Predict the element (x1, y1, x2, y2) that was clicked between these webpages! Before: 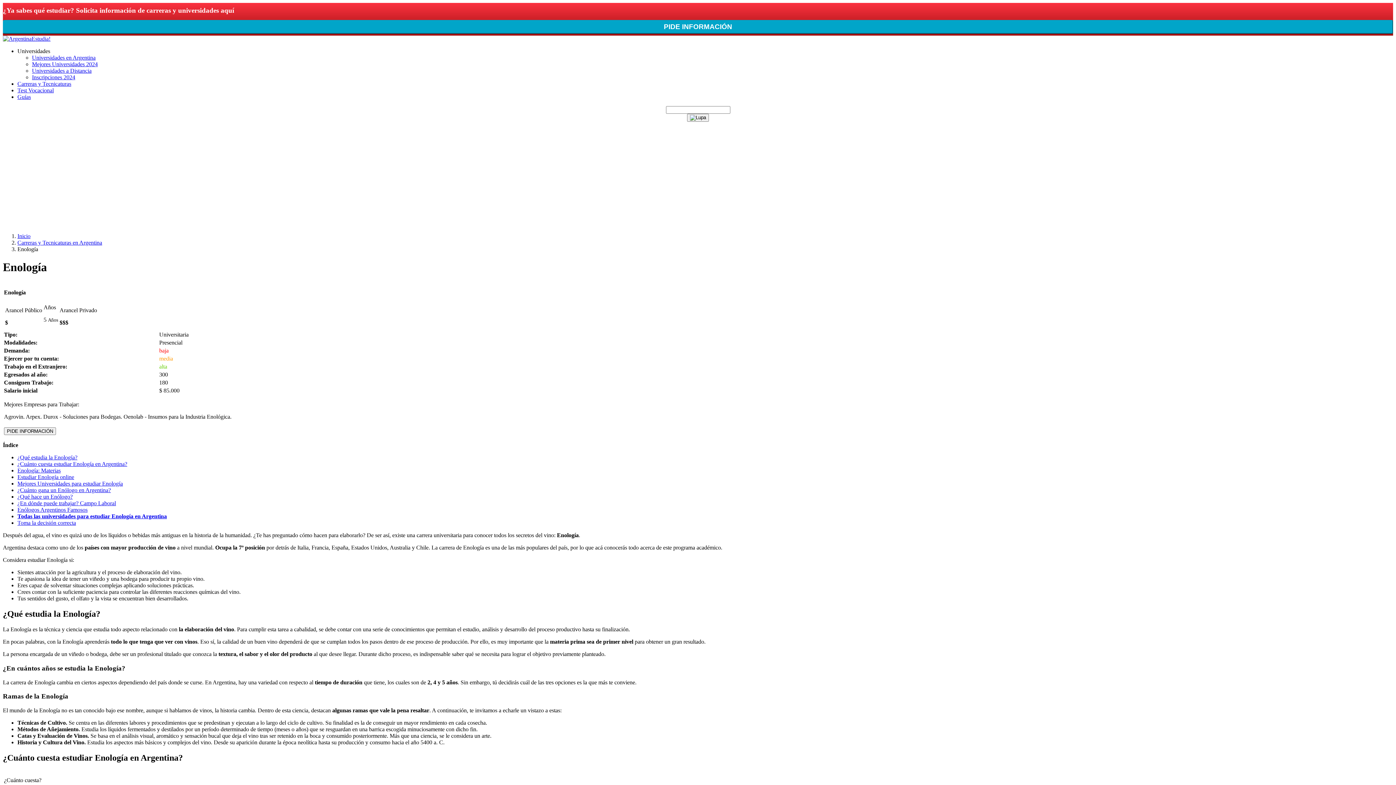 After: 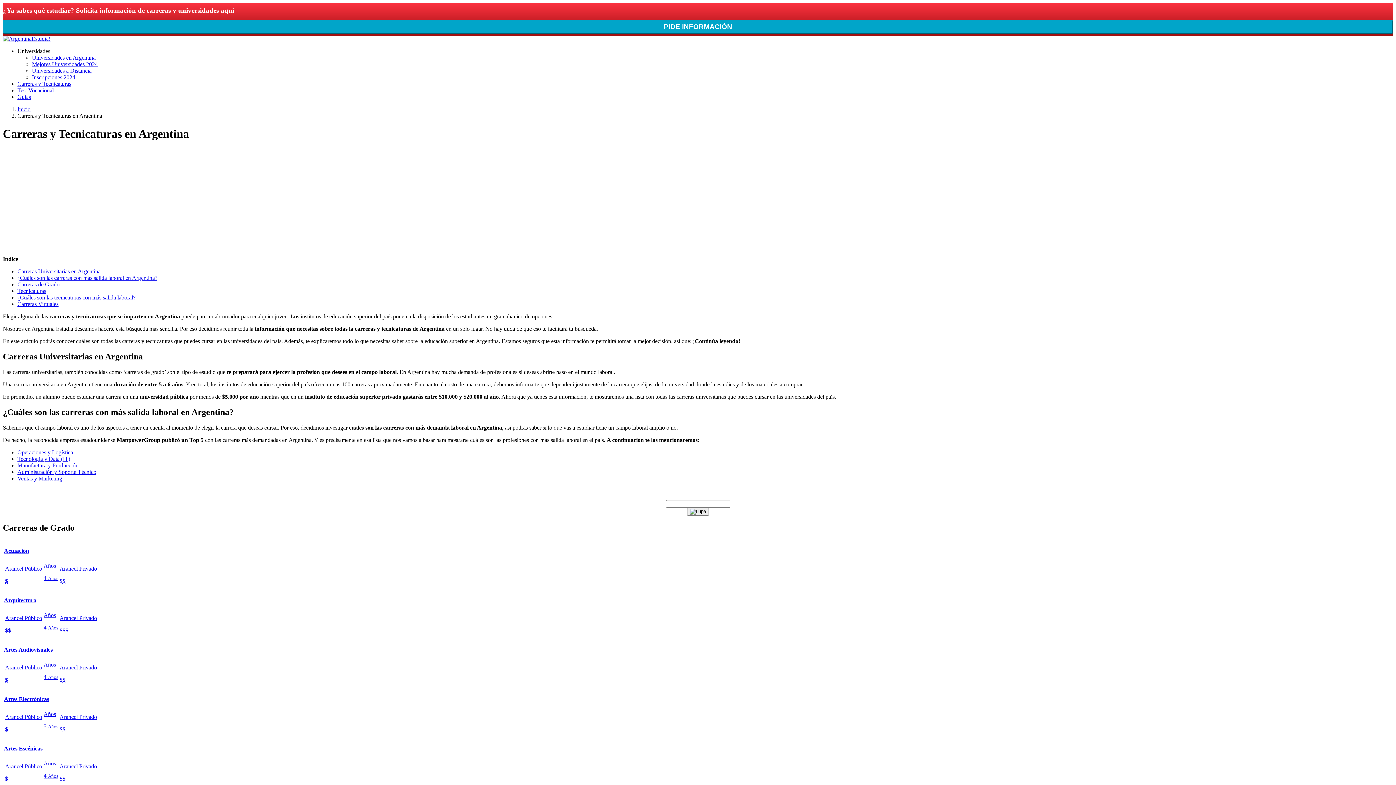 Action: label: Carreras y Tecnicaturas bbox: (17, 80, 71, 87)